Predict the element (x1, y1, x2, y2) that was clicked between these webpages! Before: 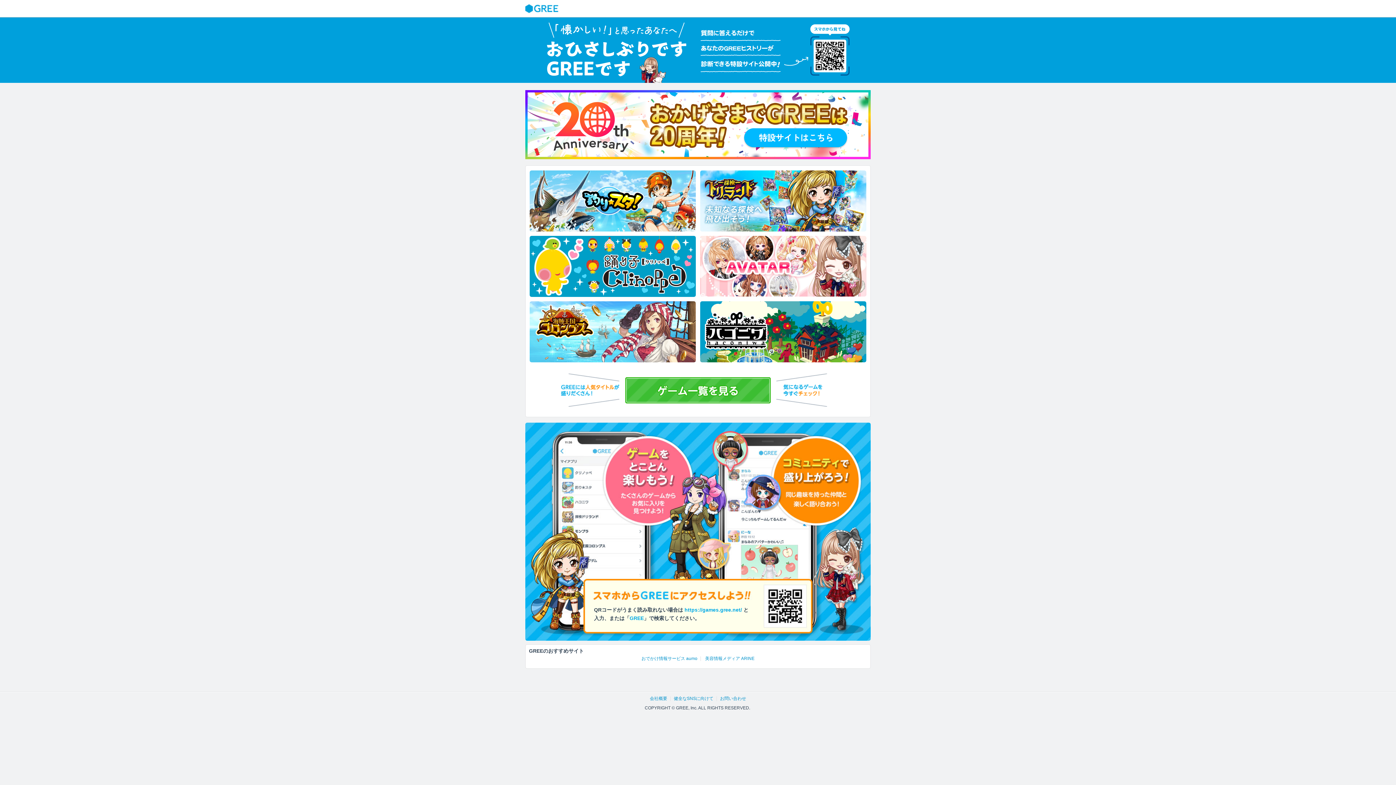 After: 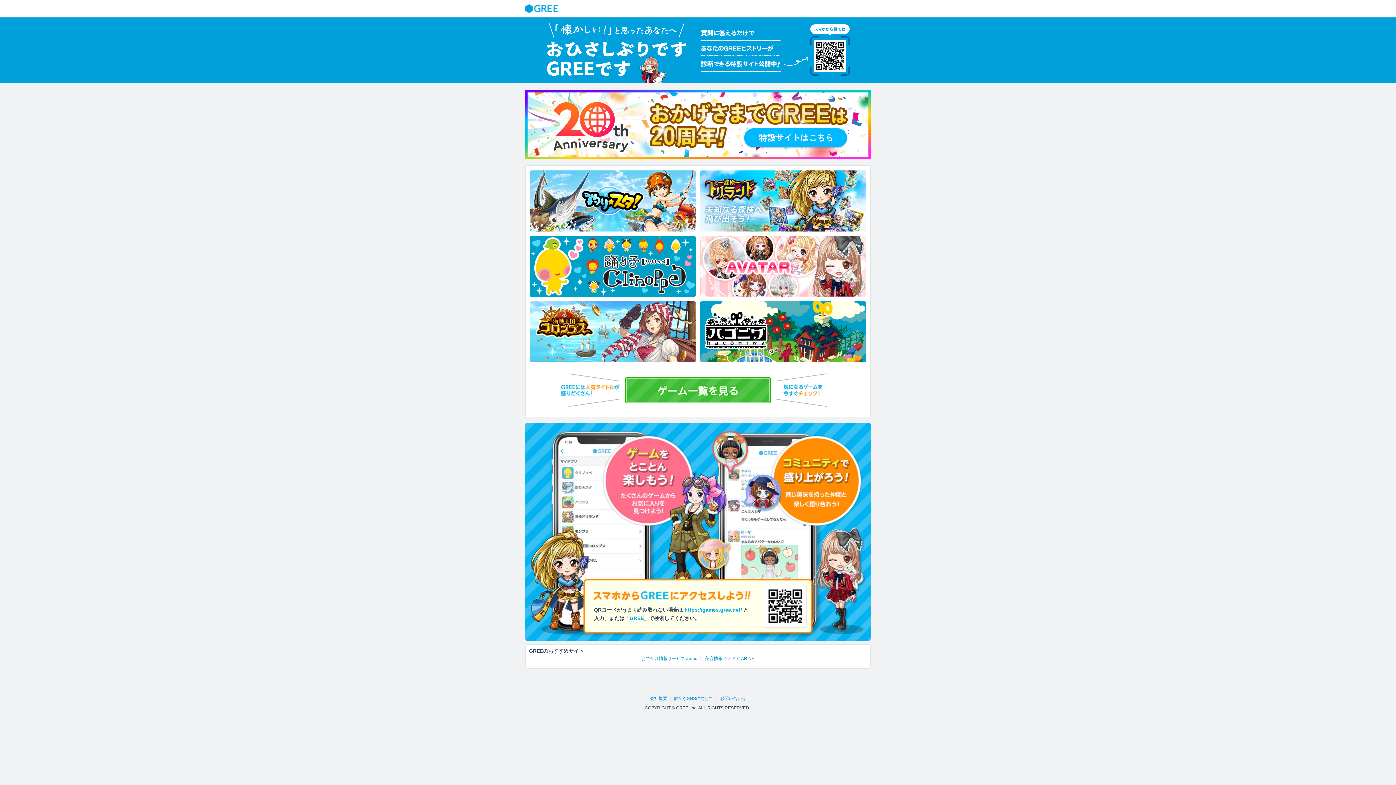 Action: label: GREE bbox: (525, 4, 560, 13)